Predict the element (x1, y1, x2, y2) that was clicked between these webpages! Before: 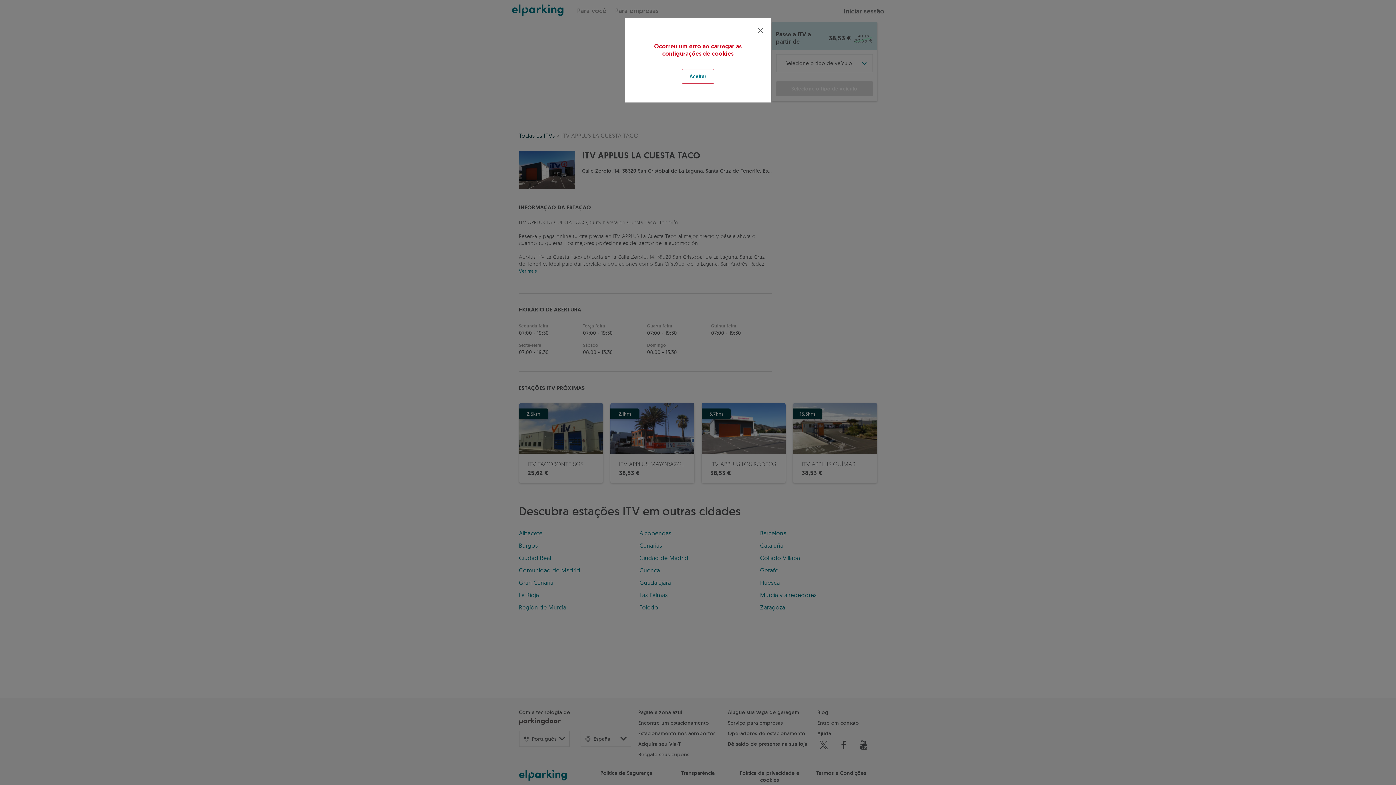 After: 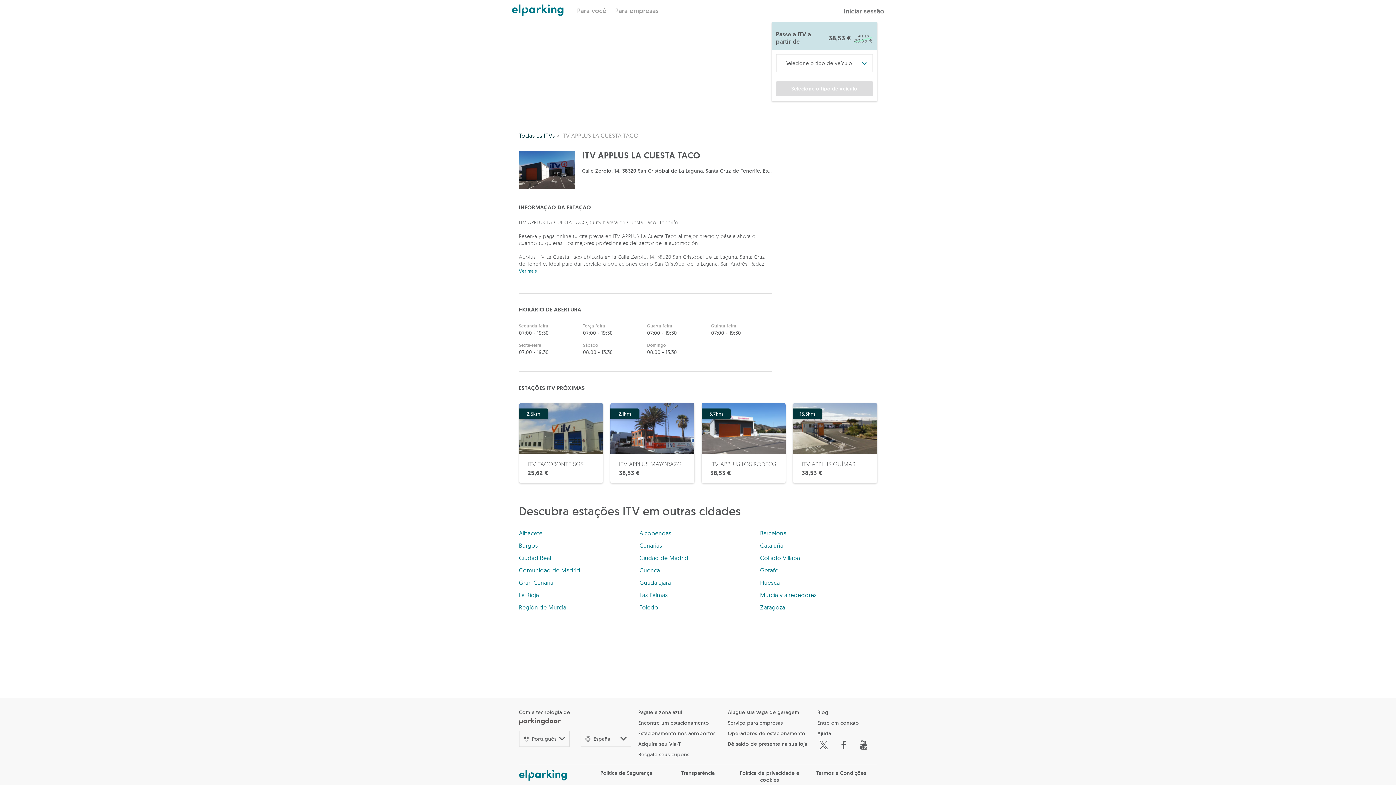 Action: bbox: (753, 23, 768, 38)